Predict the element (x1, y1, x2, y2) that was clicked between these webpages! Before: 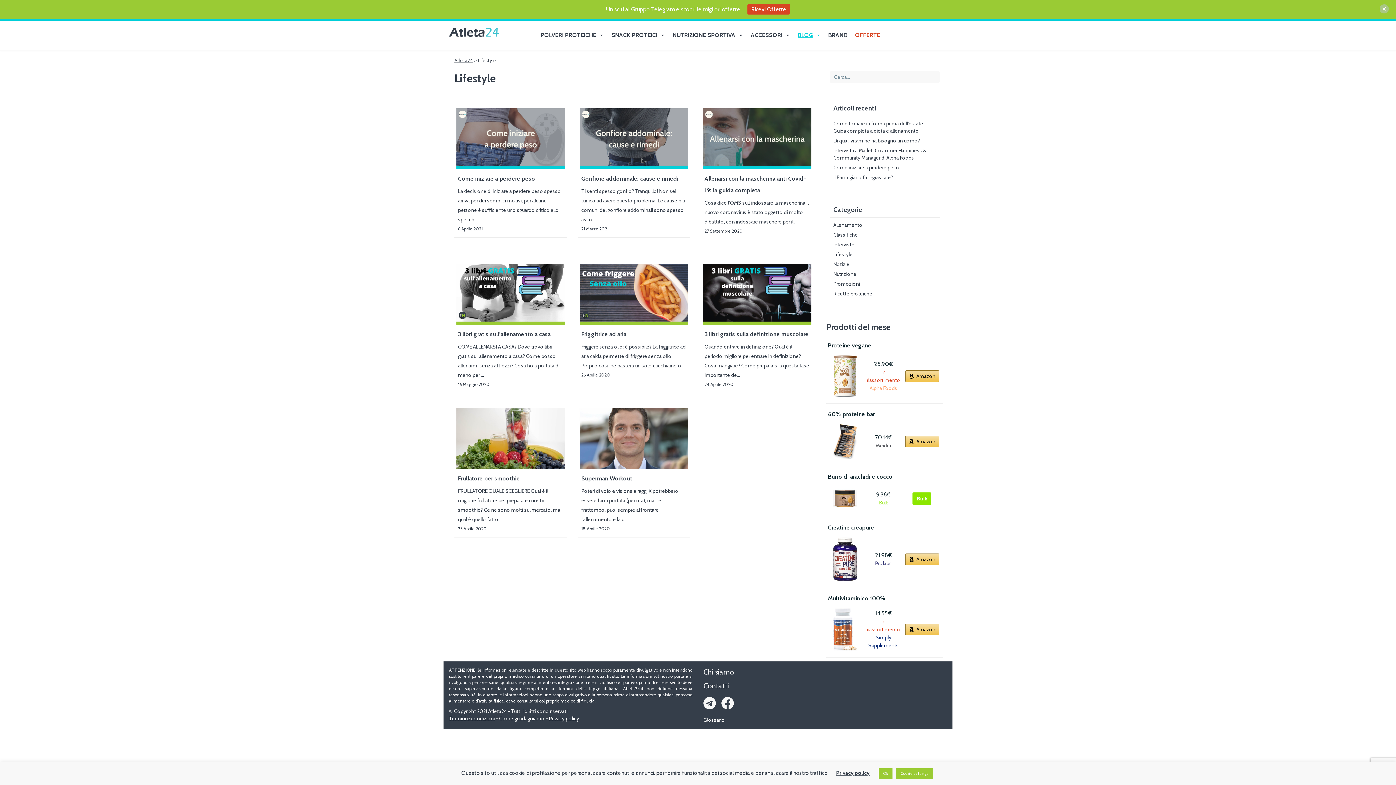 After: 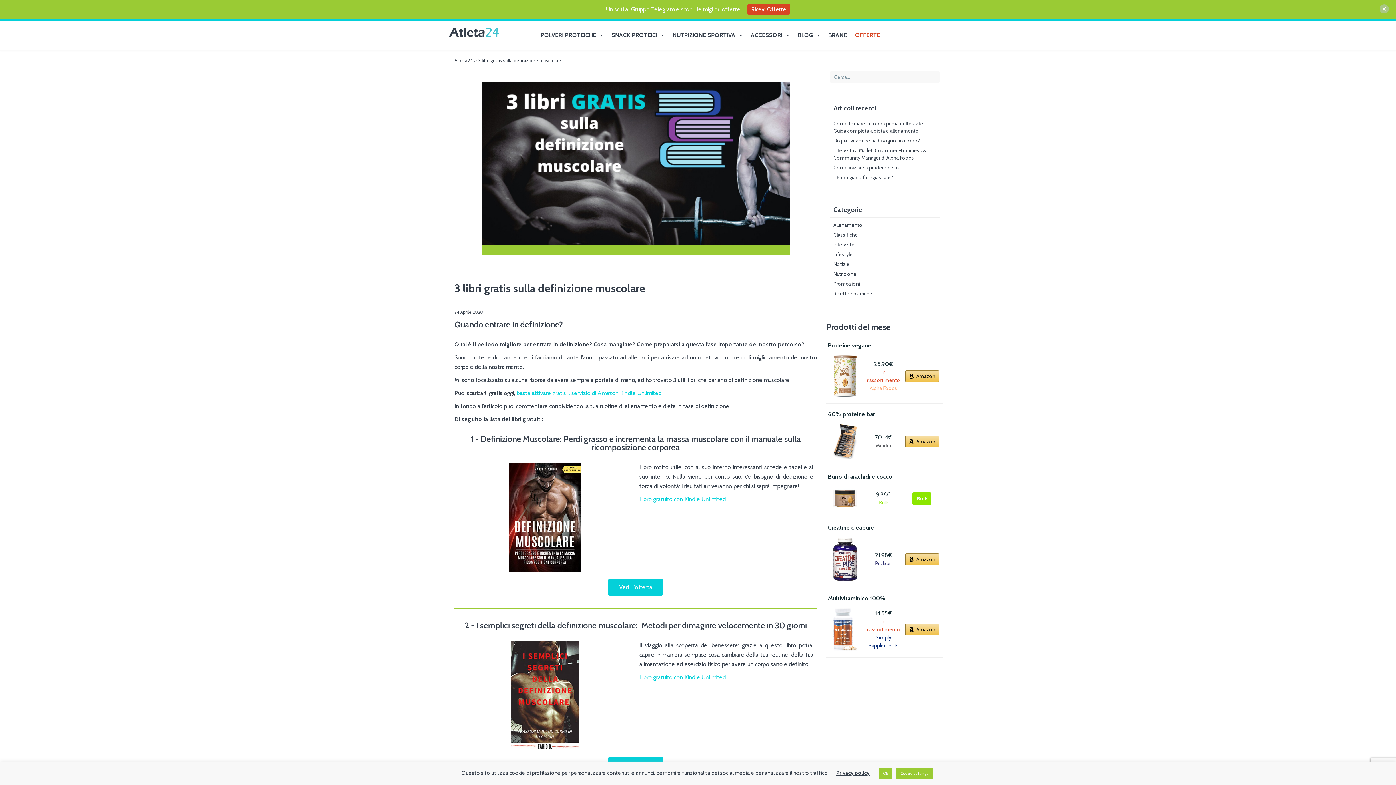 Action: label: 3 libri gratis sulla definizione muscolare bbox: (704, 331, 808, 337)